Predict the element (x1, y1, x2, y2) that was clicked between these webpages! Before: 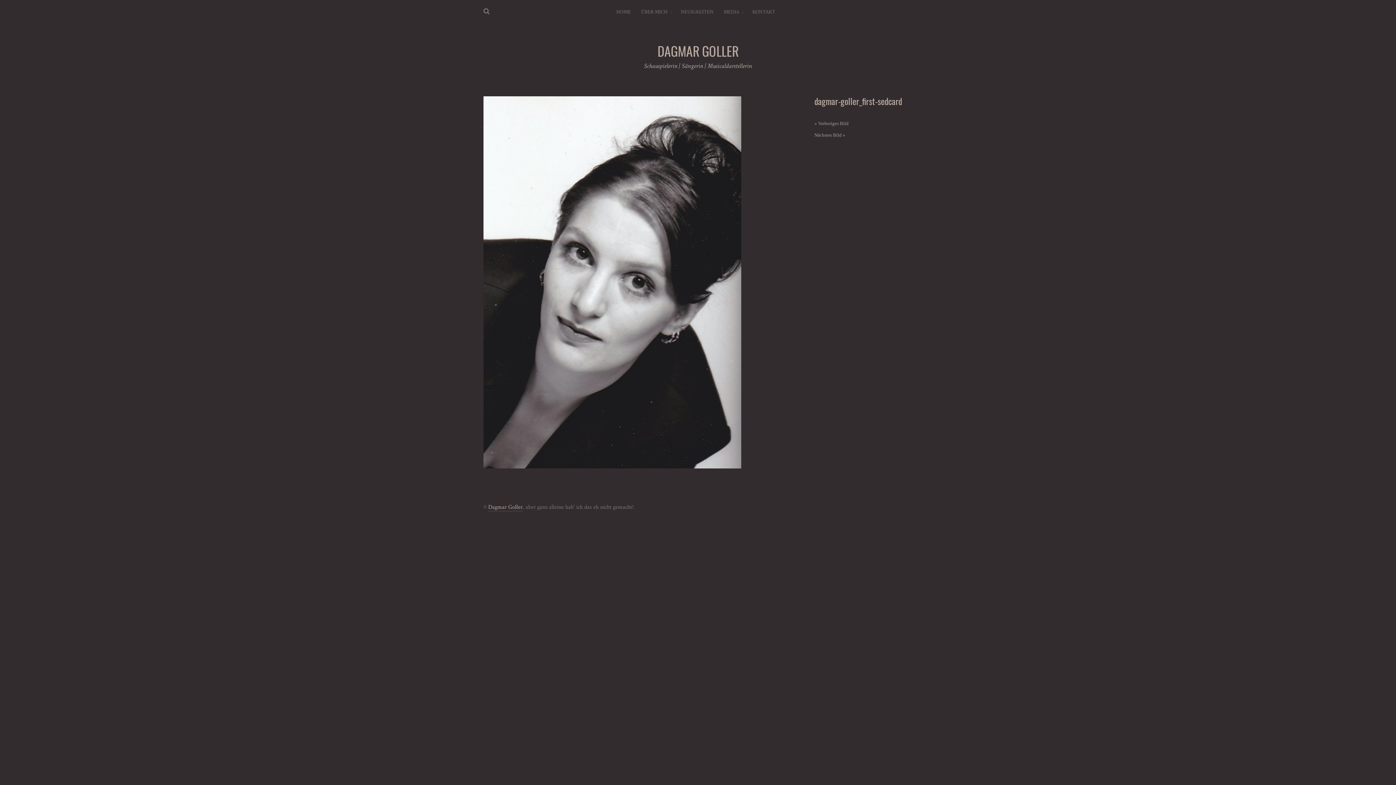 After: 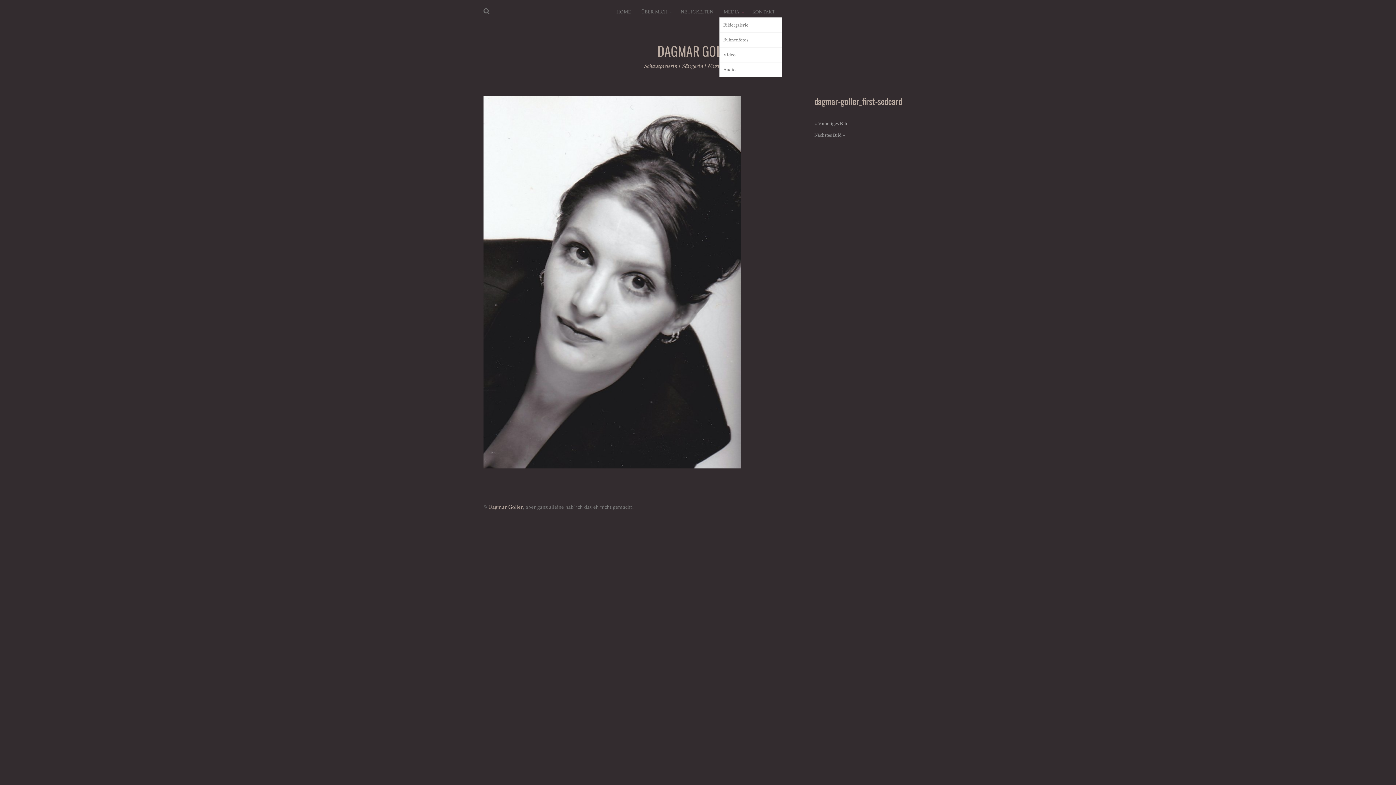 Action: bbox: (723, 7, 739, 17) label: MEDIA